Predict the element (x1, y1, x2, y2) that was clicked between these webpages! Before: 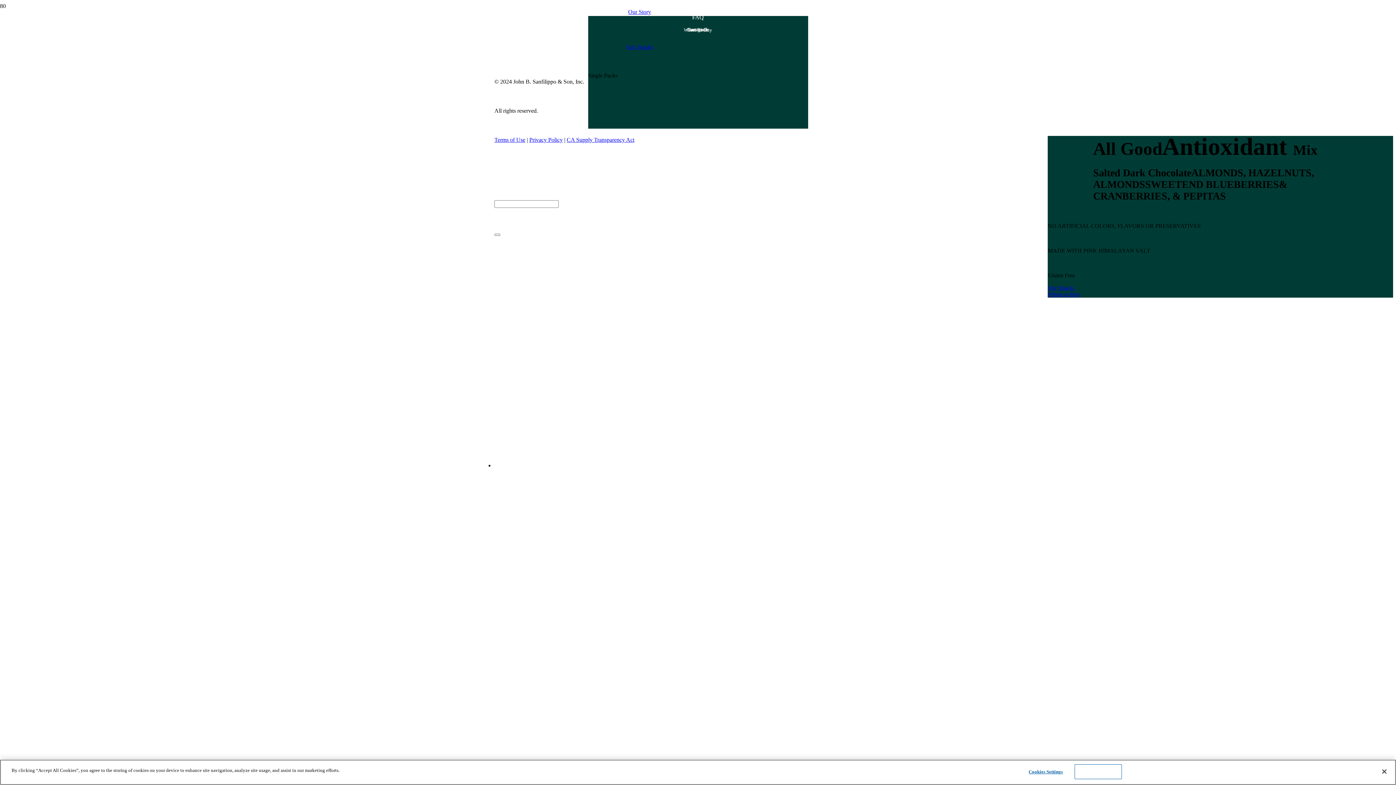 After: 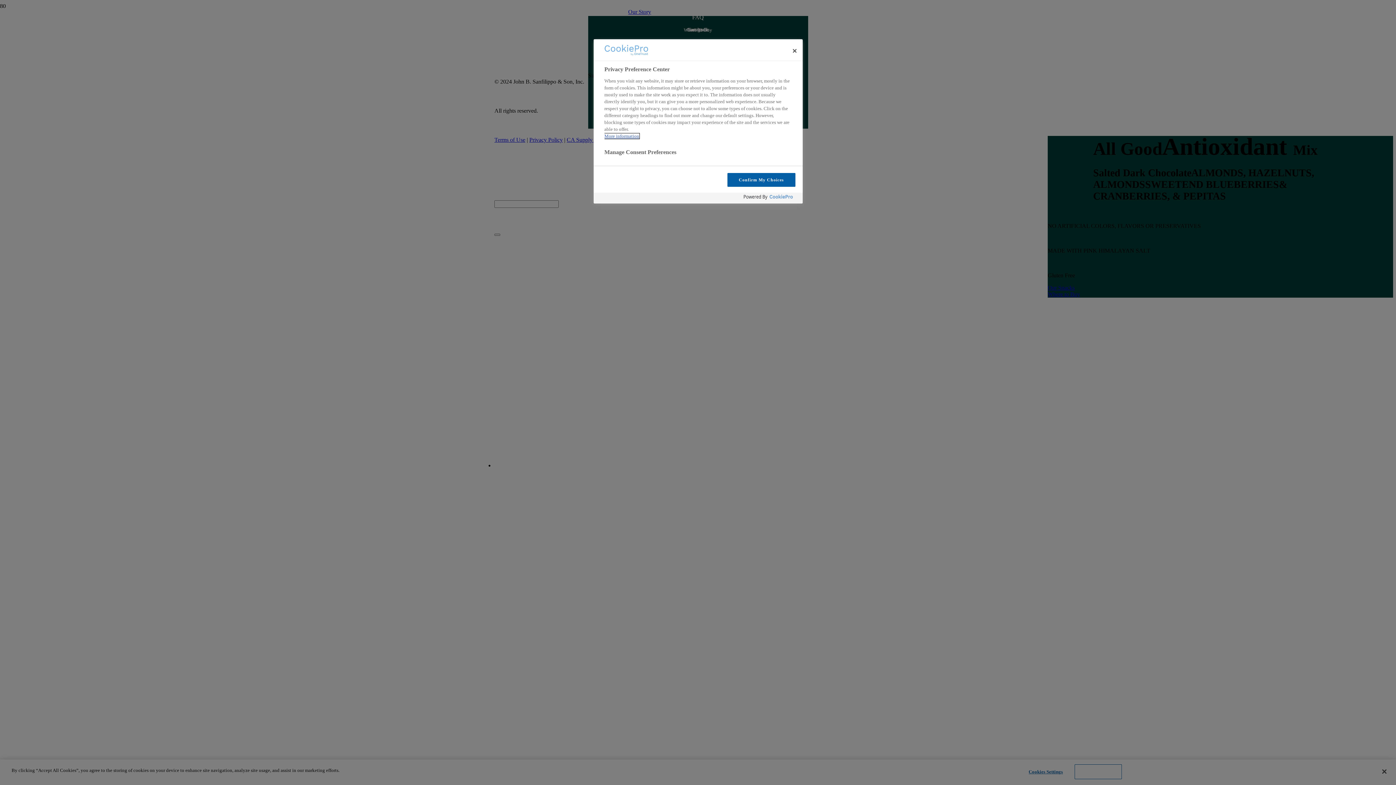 Action: bbox: (1023, 765, 1068, 779) label: Cookies Settings